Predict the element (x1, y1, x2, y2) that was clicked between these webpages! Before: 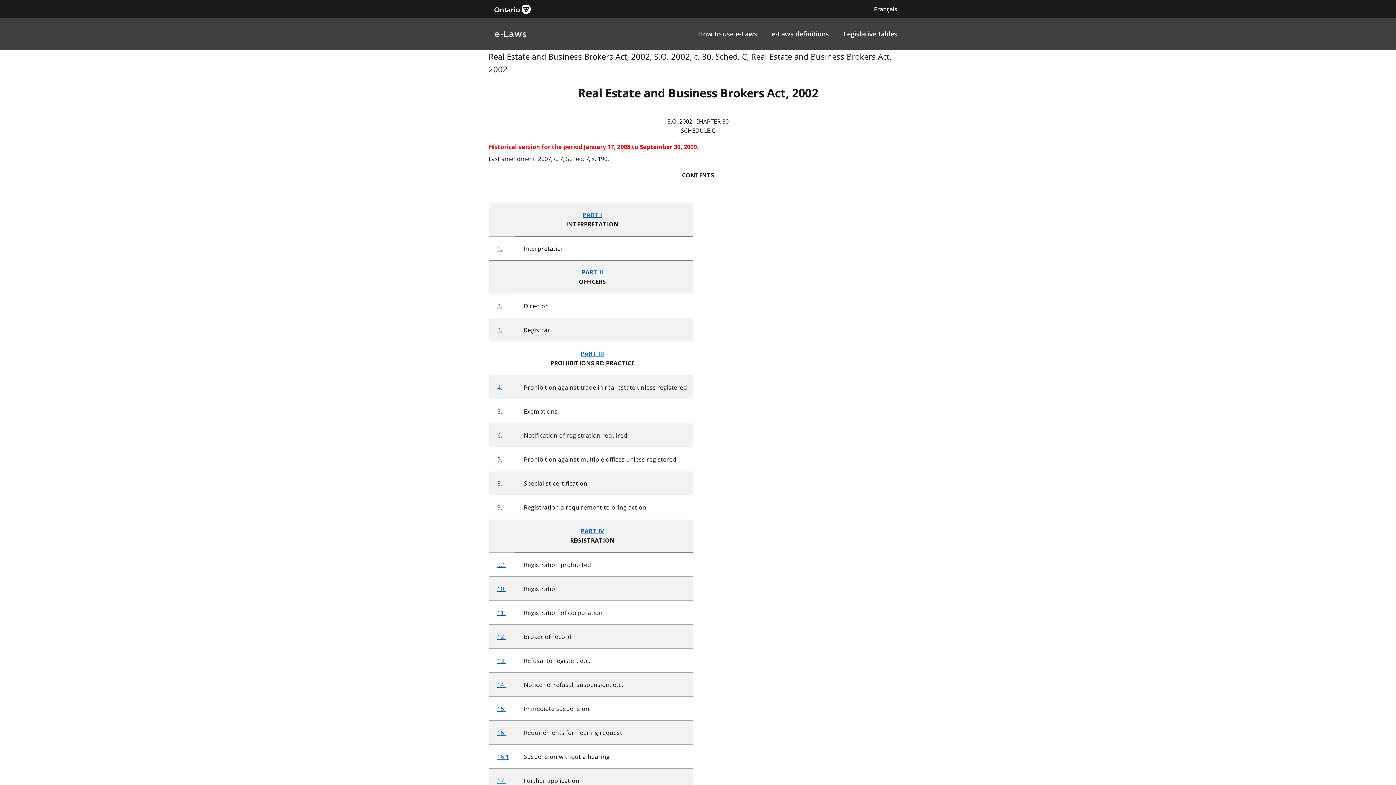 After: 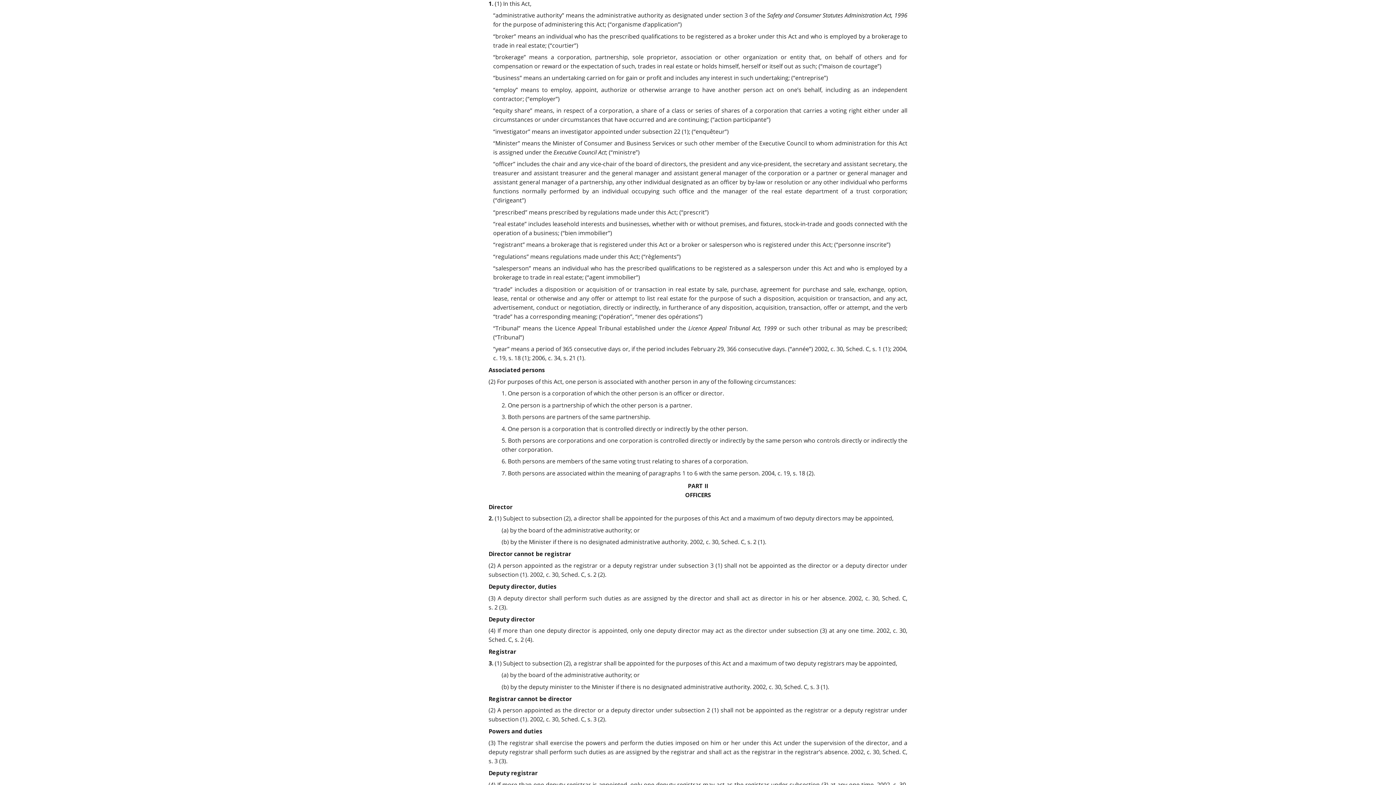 Action: label: 1. bbox: (497, 244, 502, 252)